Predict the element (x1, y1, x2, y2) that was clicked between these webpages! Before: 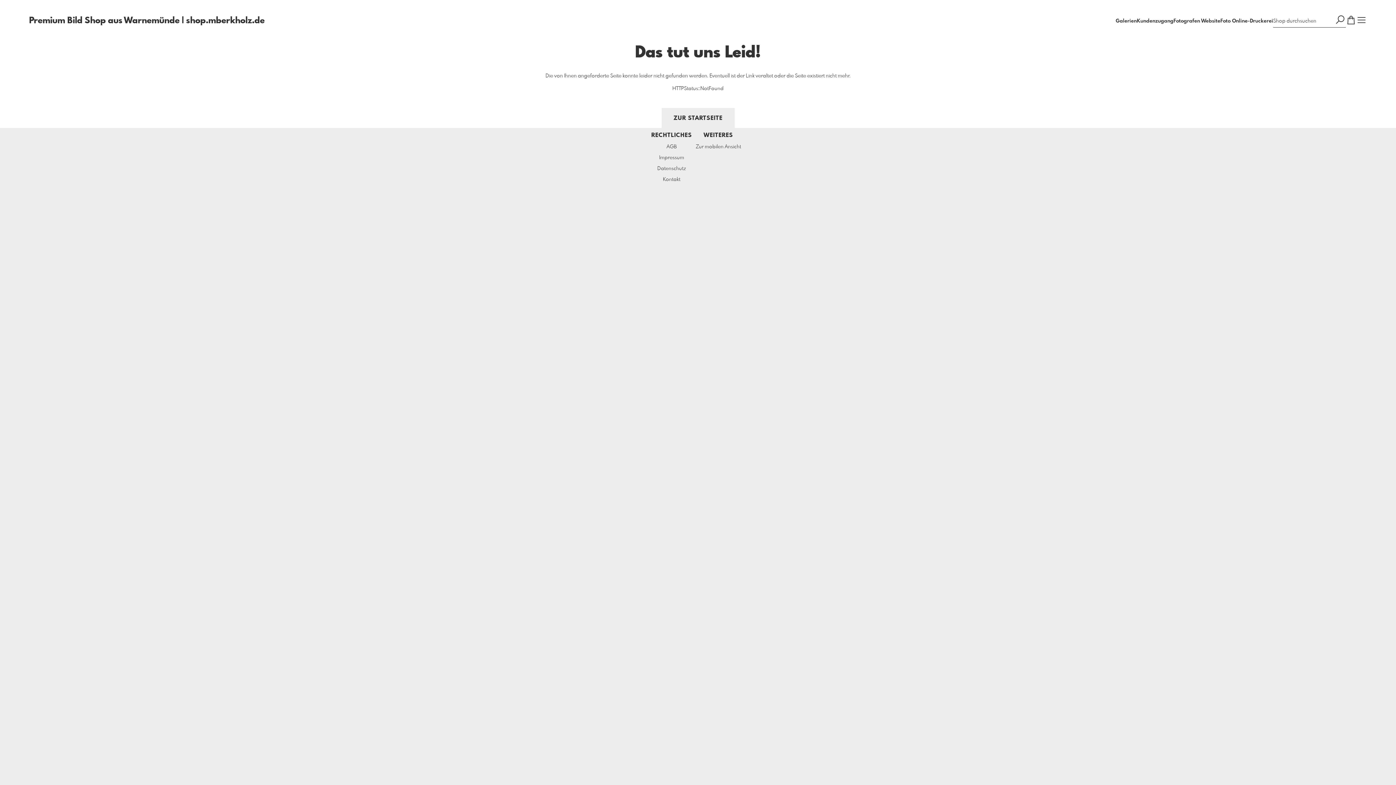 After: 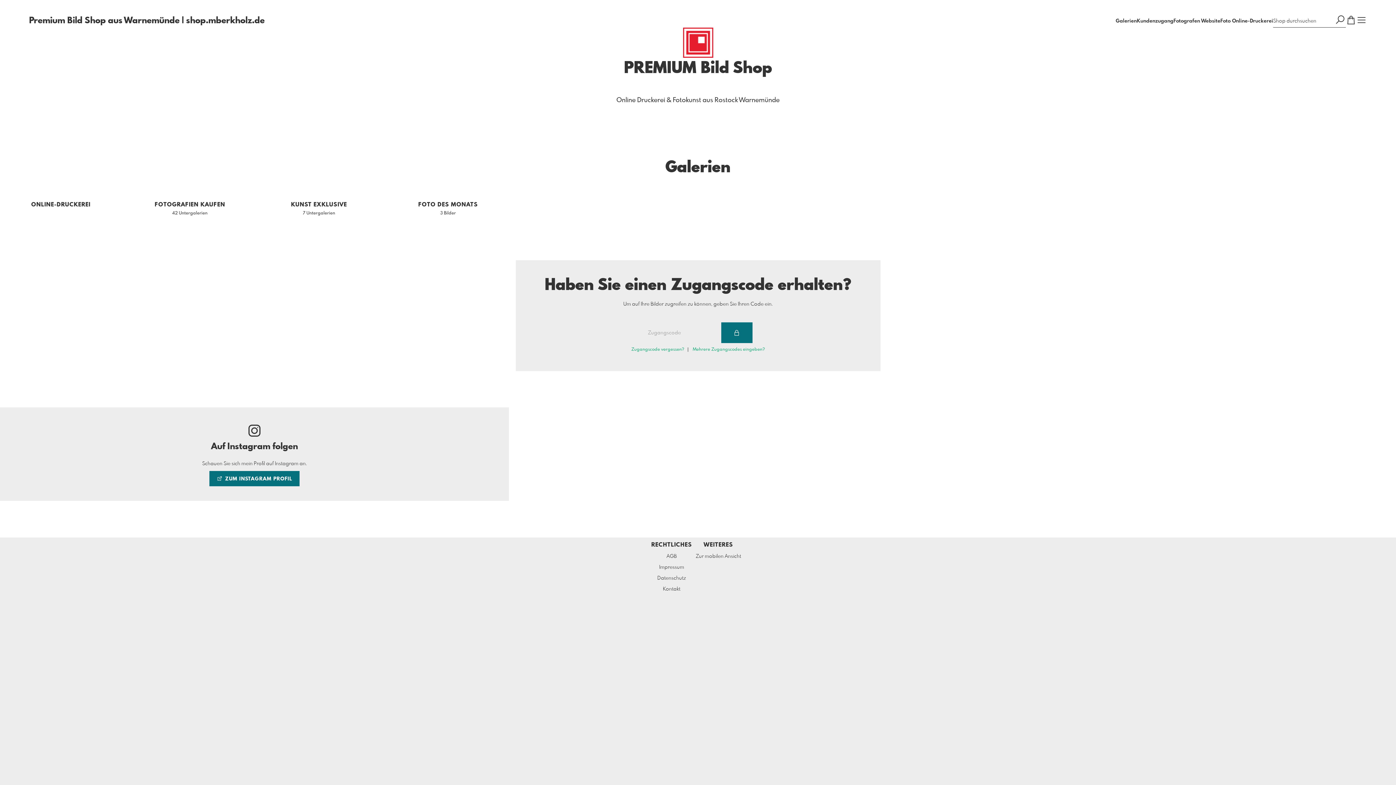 Action: bbox: (29, 14, 264, 27) label: Premium Bild Shop aus Warnemünde | shop.mberkholz.de